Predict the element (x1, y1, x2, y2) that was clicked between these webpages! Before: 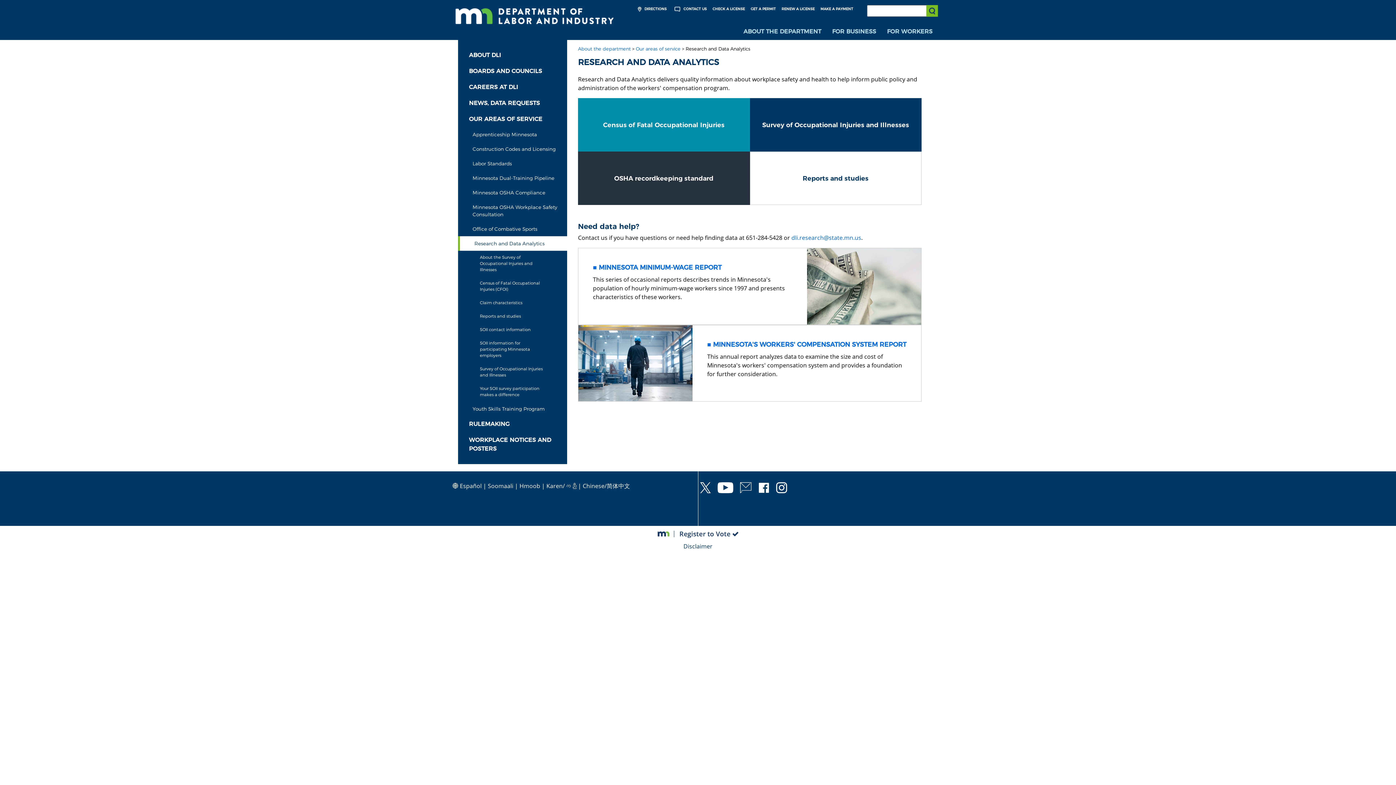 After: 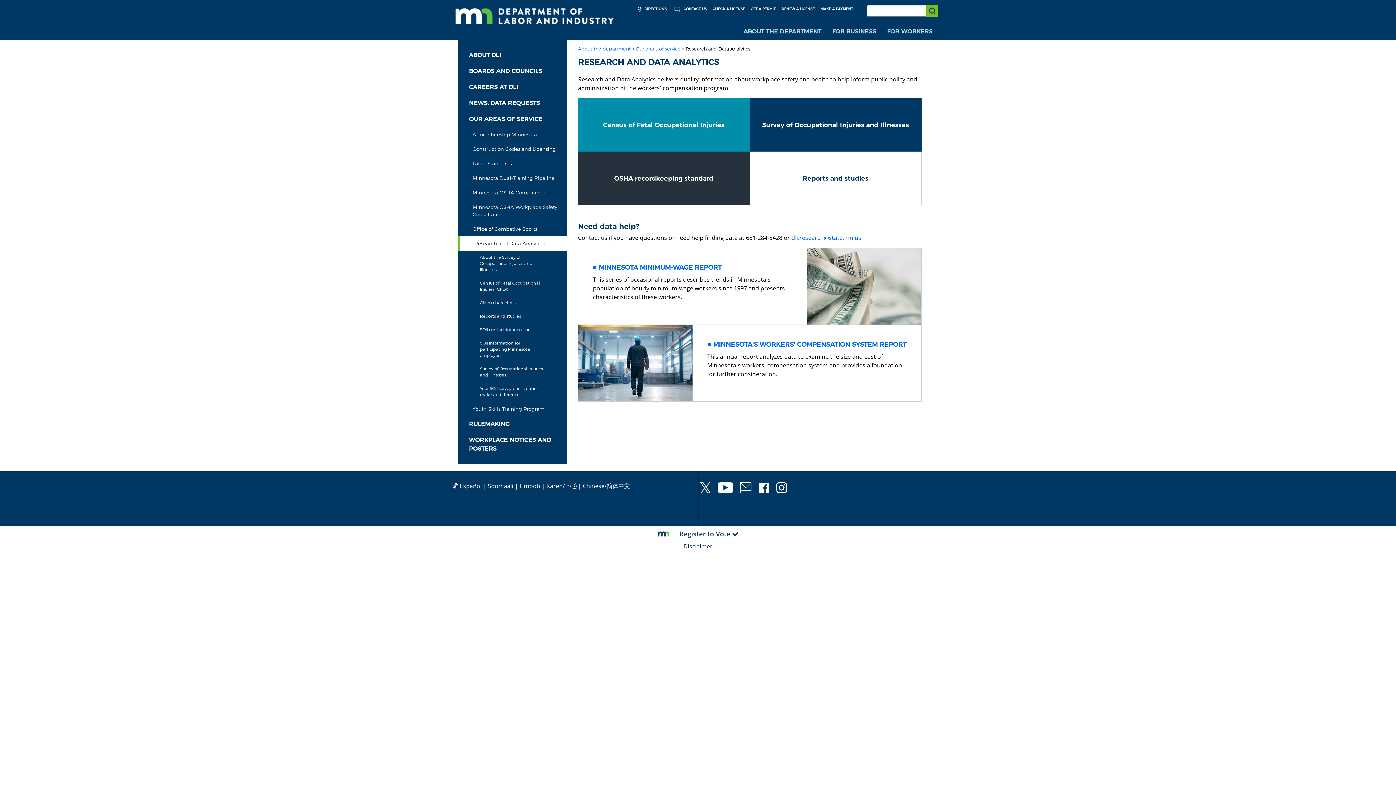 Action: bbox: (676, 529, 738, 538)